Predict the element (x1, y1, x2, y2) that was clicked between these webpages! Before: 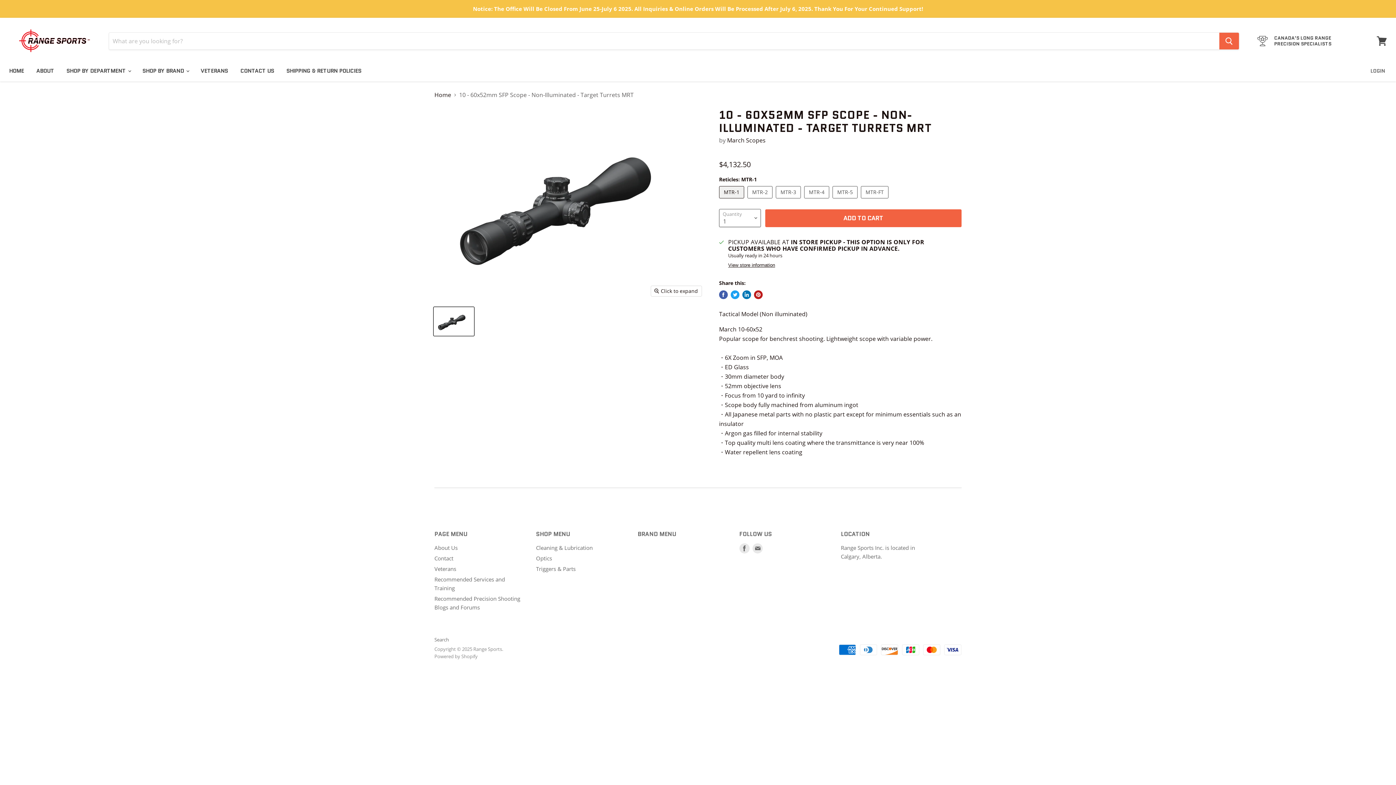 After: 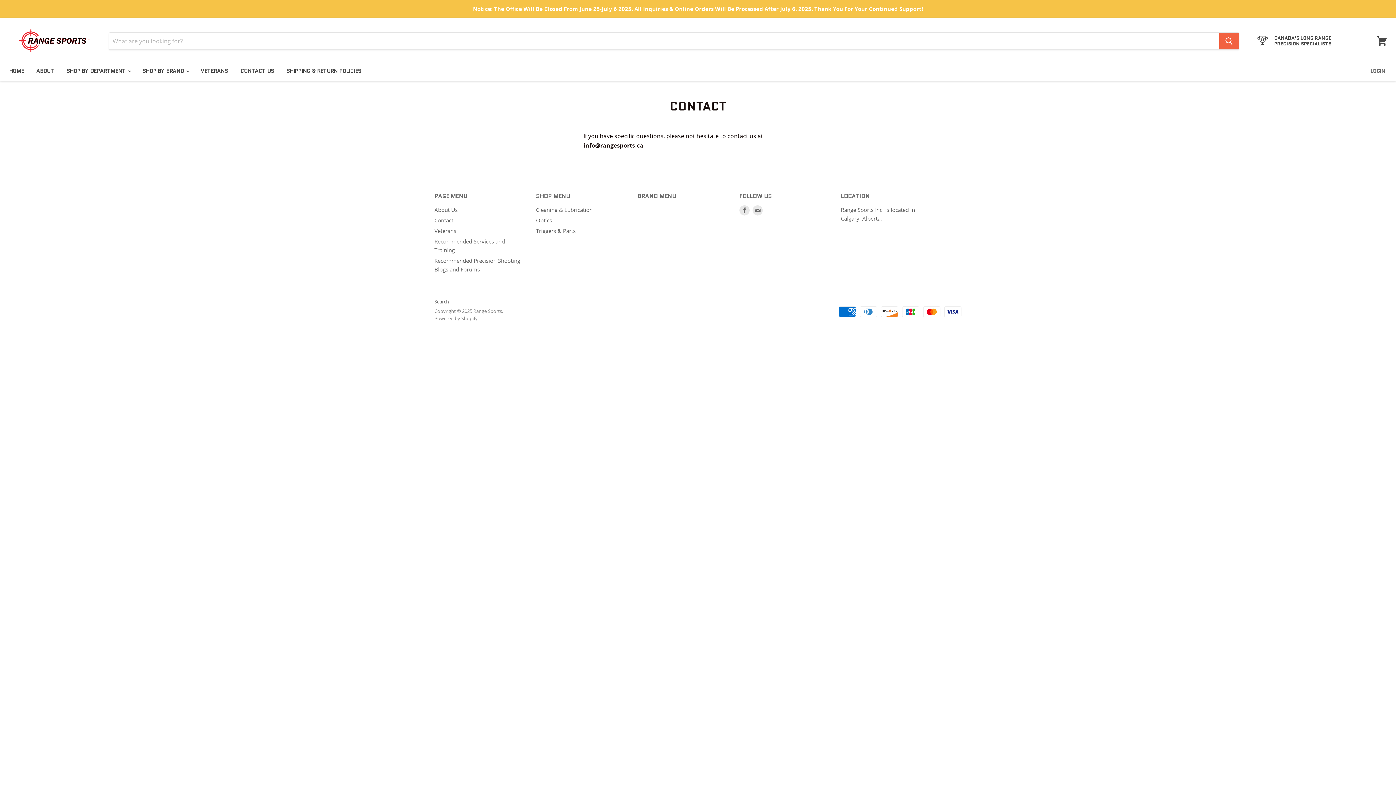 Action: label: CONTACT US bbox: (234, 63, 279, 78)